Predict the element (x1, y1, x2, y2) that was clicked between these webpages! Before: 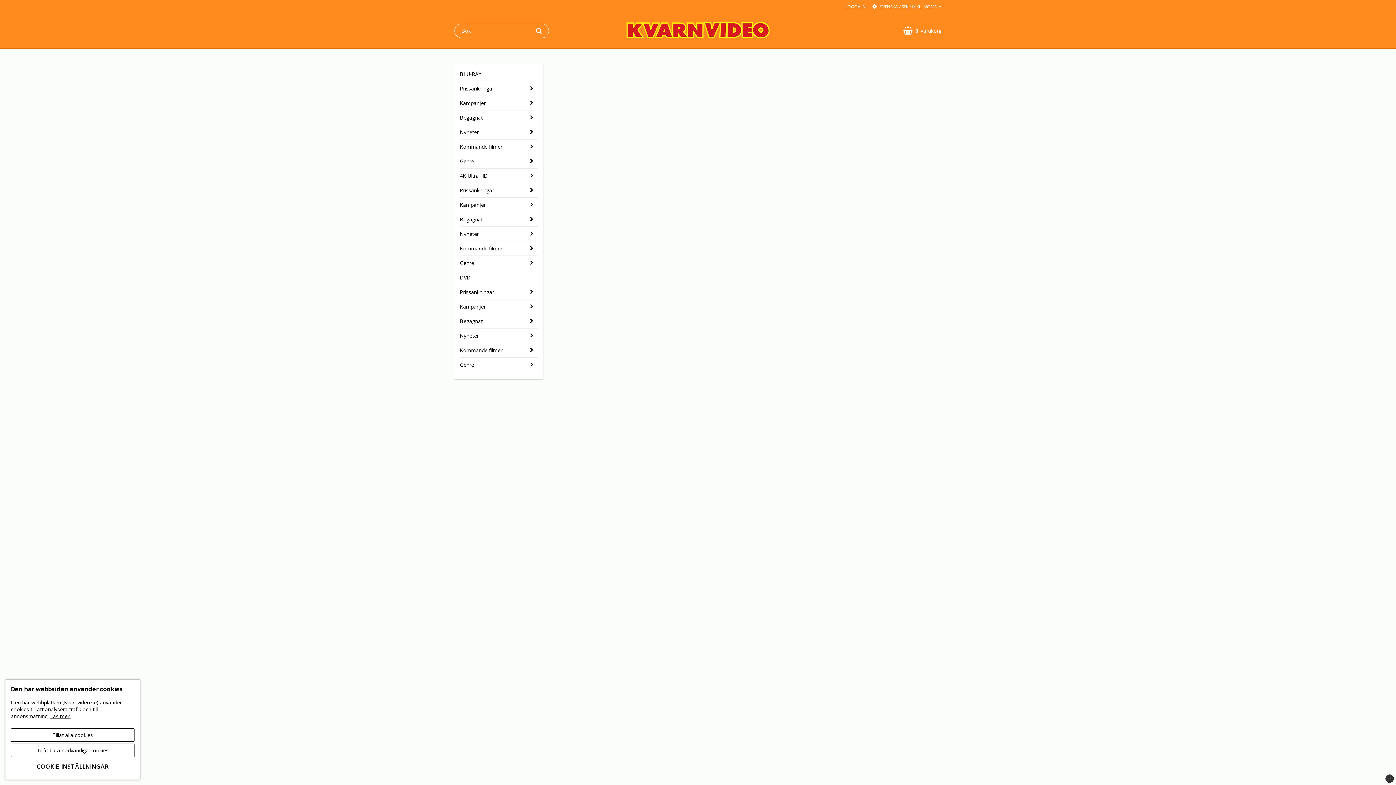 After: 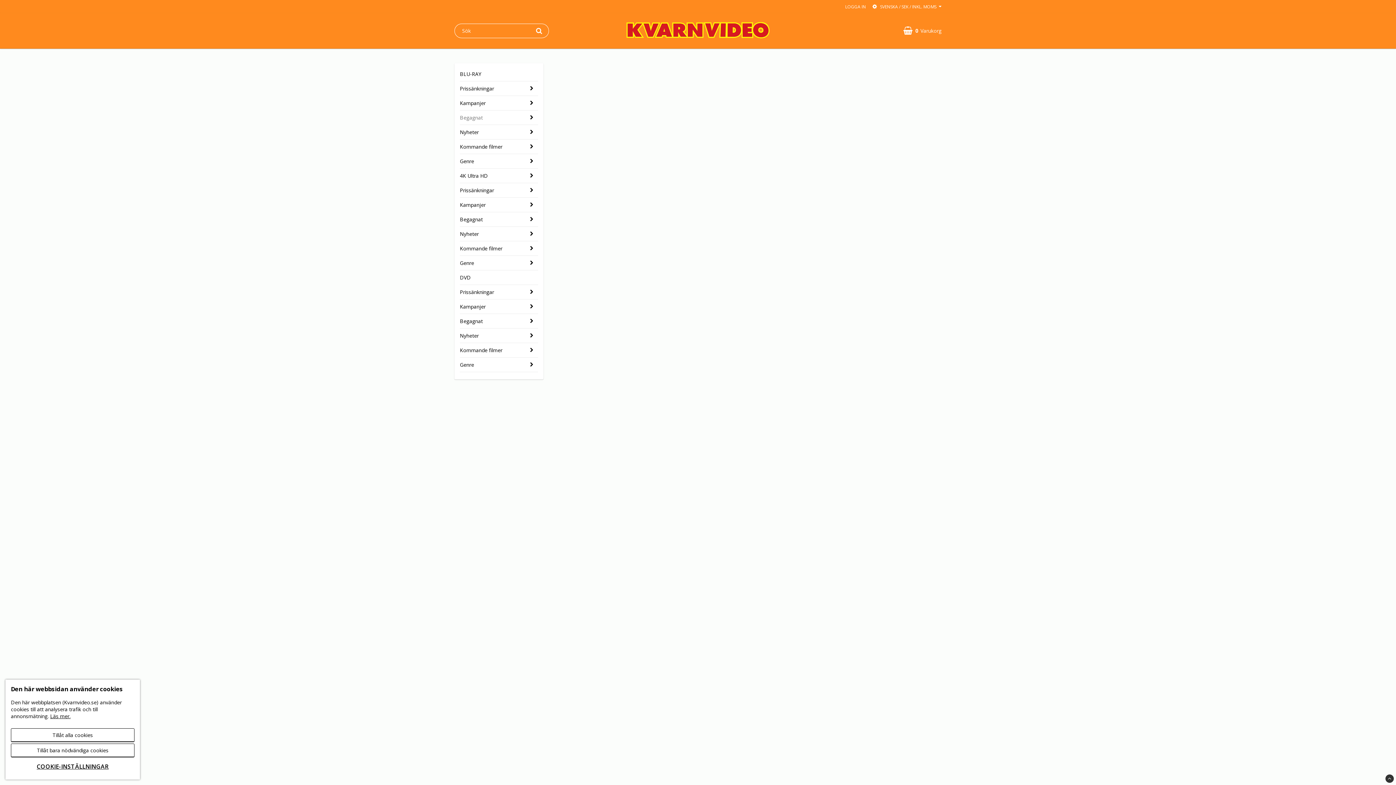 Action: label: Begagnat bbox: (460, 110, 525, 124)